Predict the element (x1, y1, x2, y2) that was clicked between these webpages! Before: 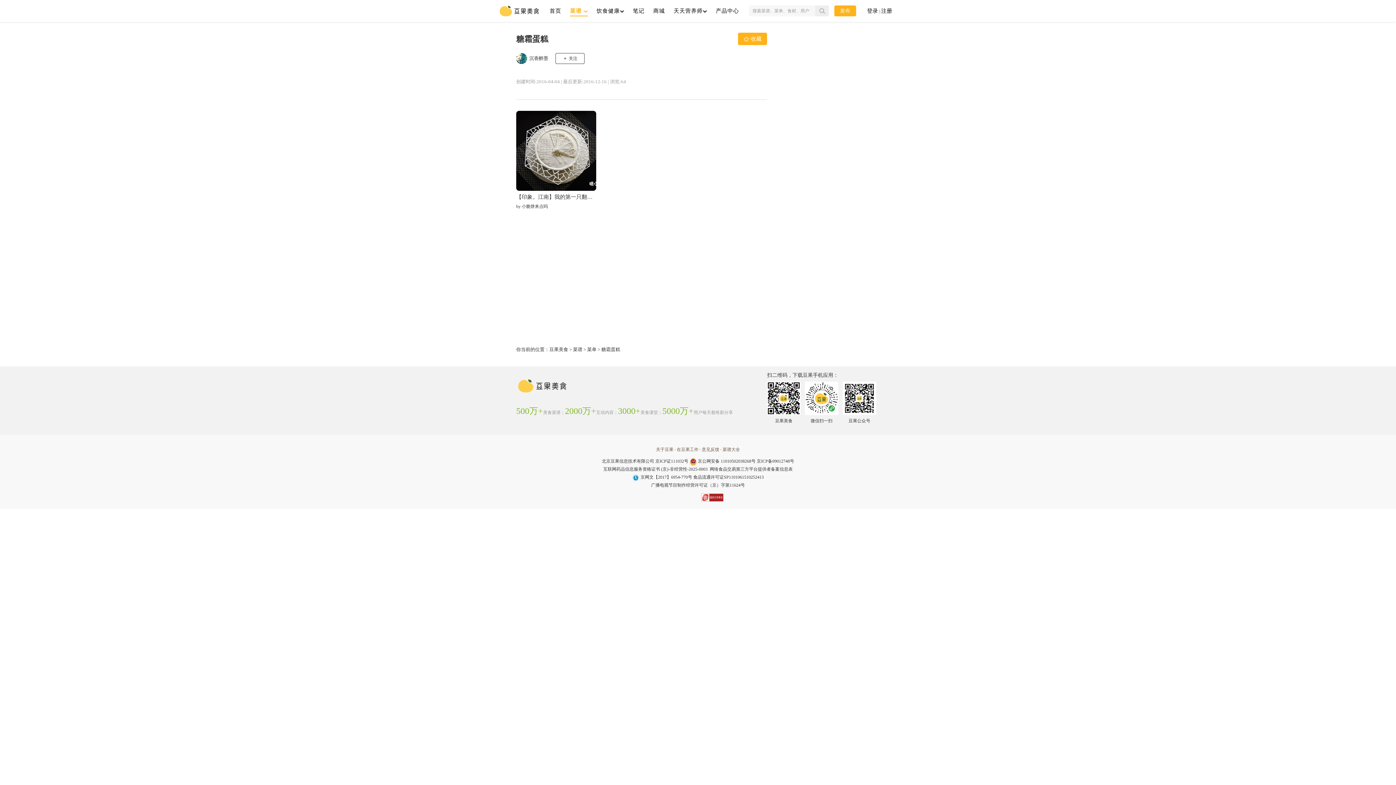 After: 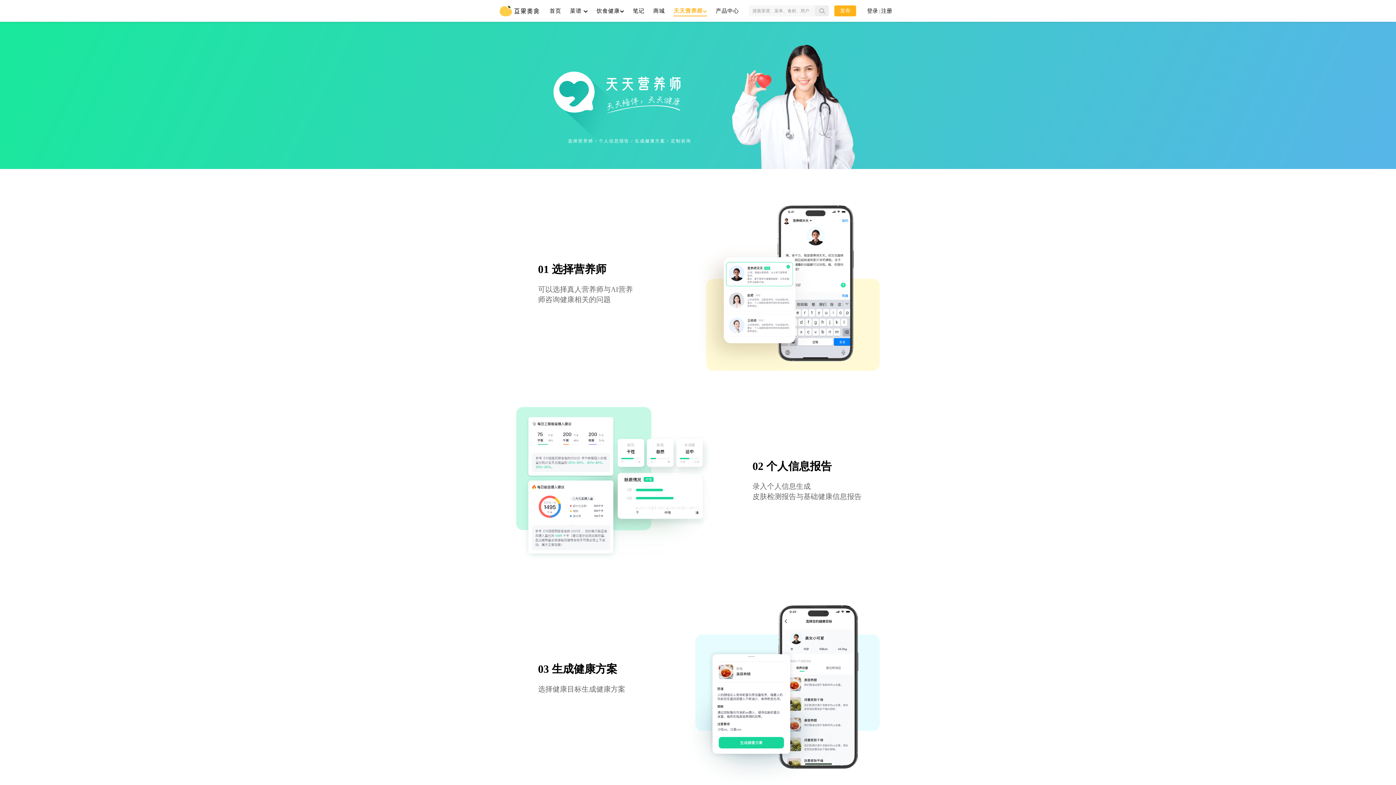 Action: bbox: (673, 5, 707, 16) label: 天天营养师